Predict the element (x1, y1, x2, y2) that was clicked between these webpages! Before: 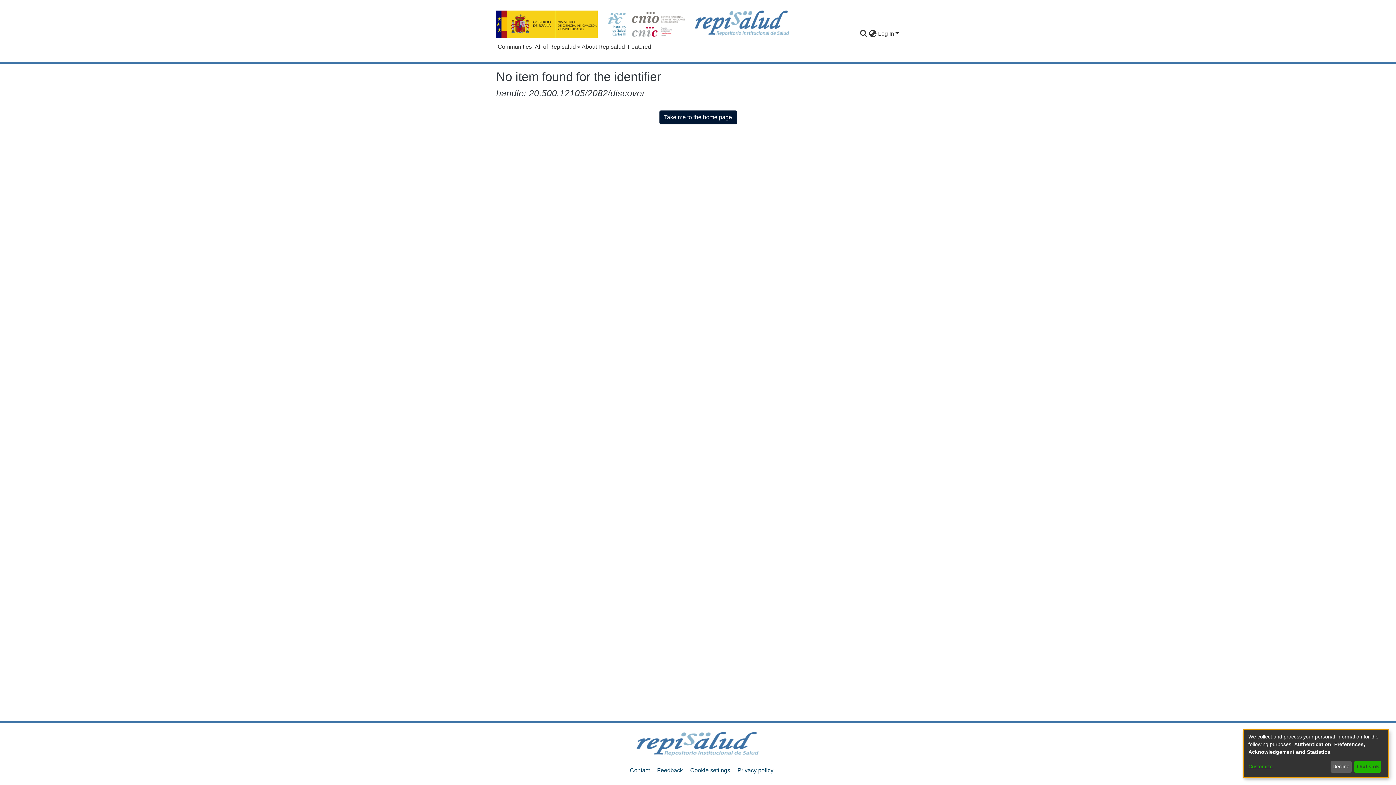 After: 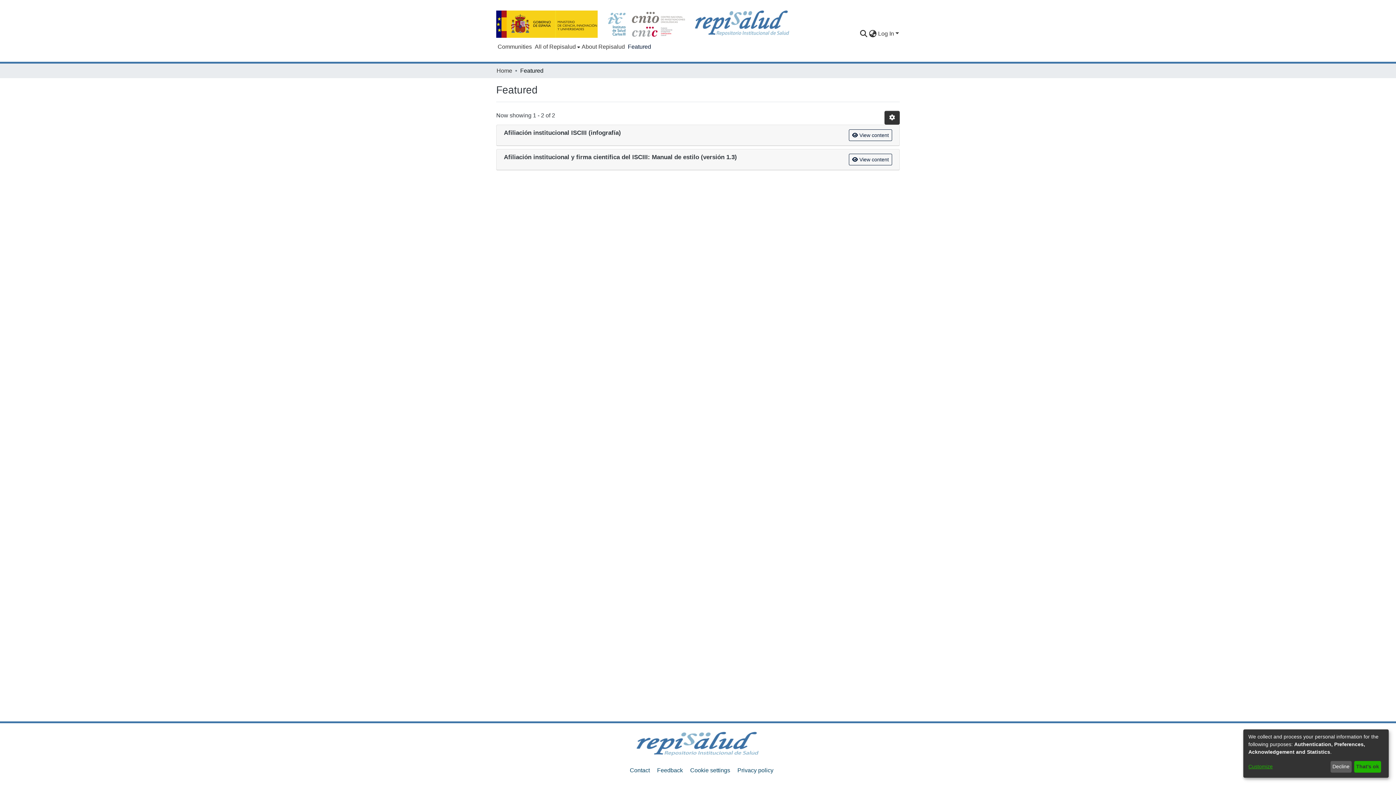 Action: label: Featured bbox: (626, 42, 652, 51)